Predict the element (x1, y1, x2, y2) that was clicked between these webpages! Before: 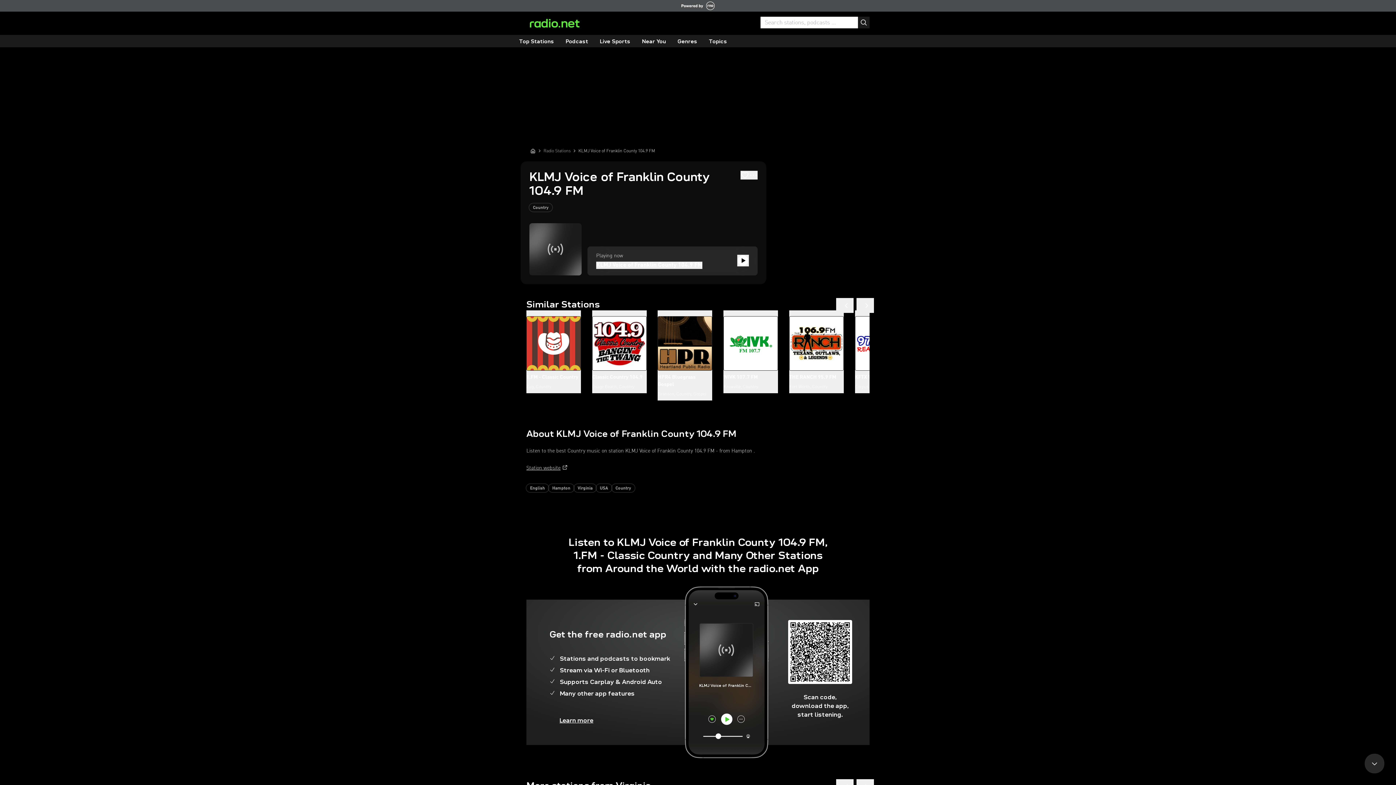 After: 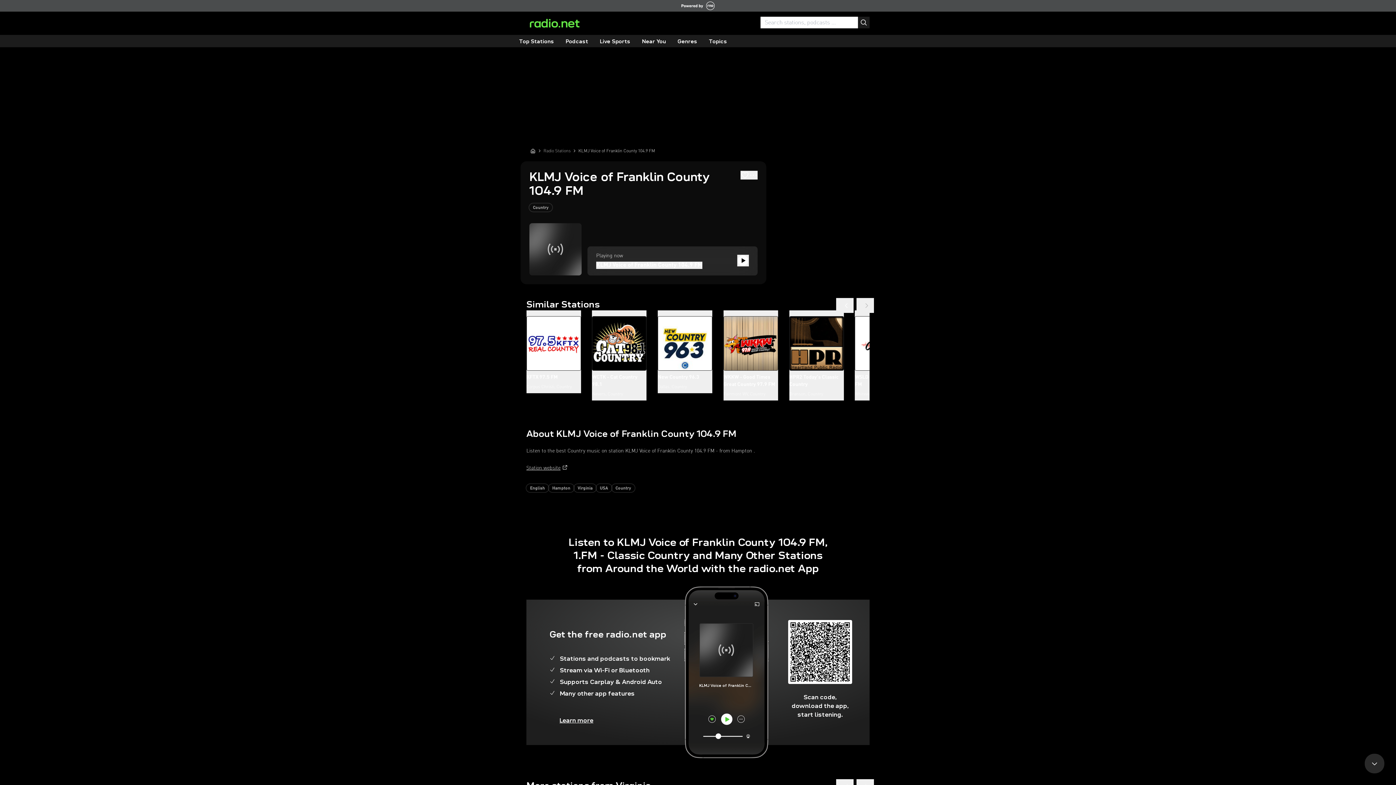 Action: bbox: (856, 298, 874, 312)